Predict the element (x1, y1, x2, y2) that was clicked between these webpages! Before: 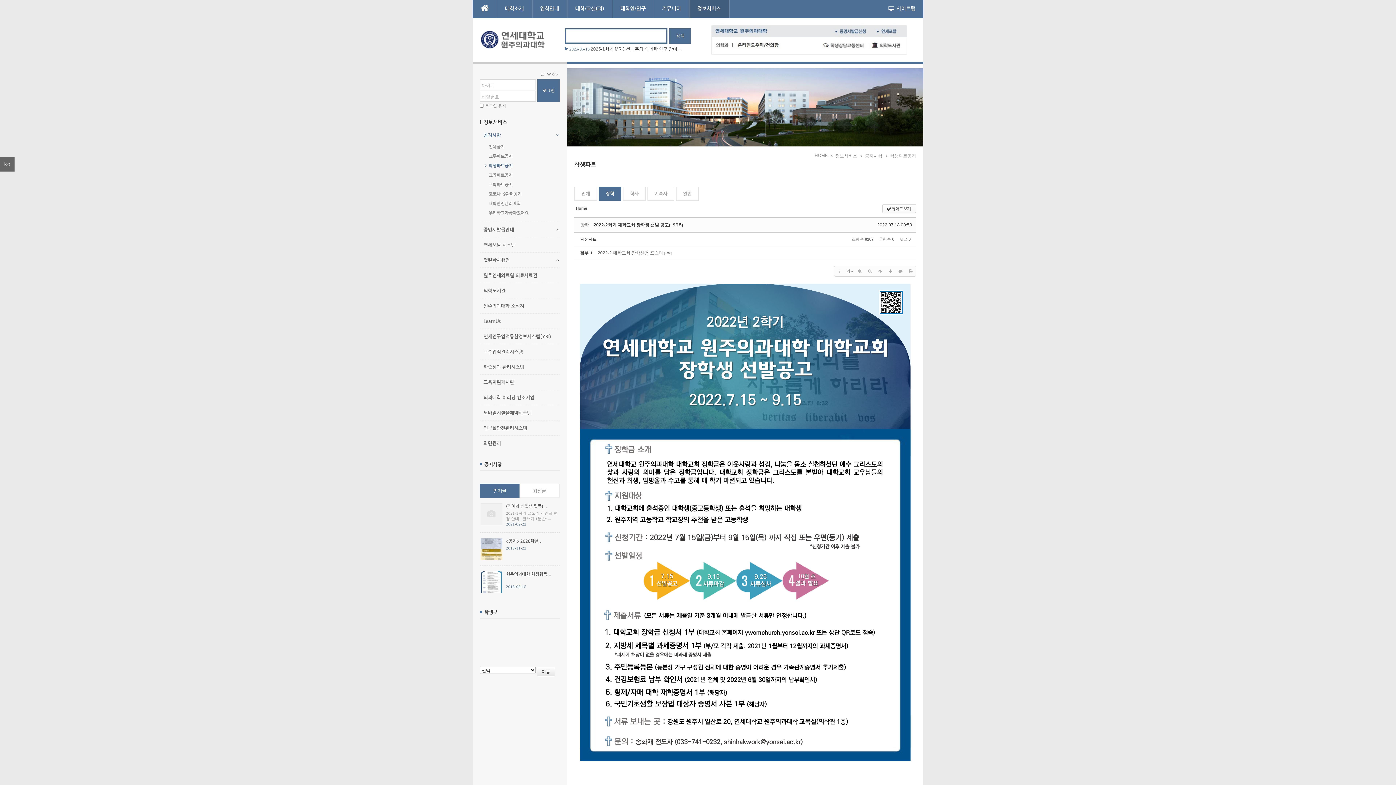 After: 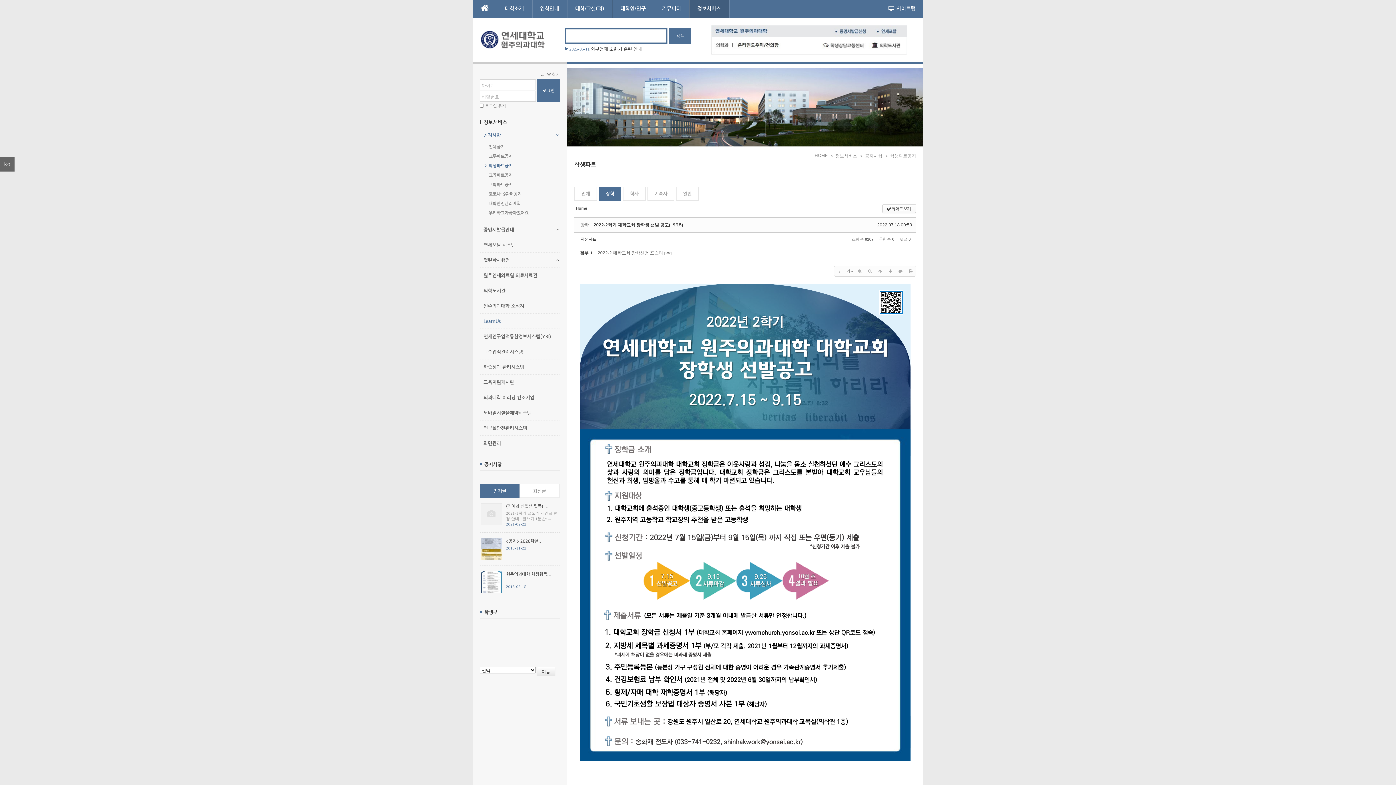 Action: bbox: (480, 313, 560, 328) label: LearnUs